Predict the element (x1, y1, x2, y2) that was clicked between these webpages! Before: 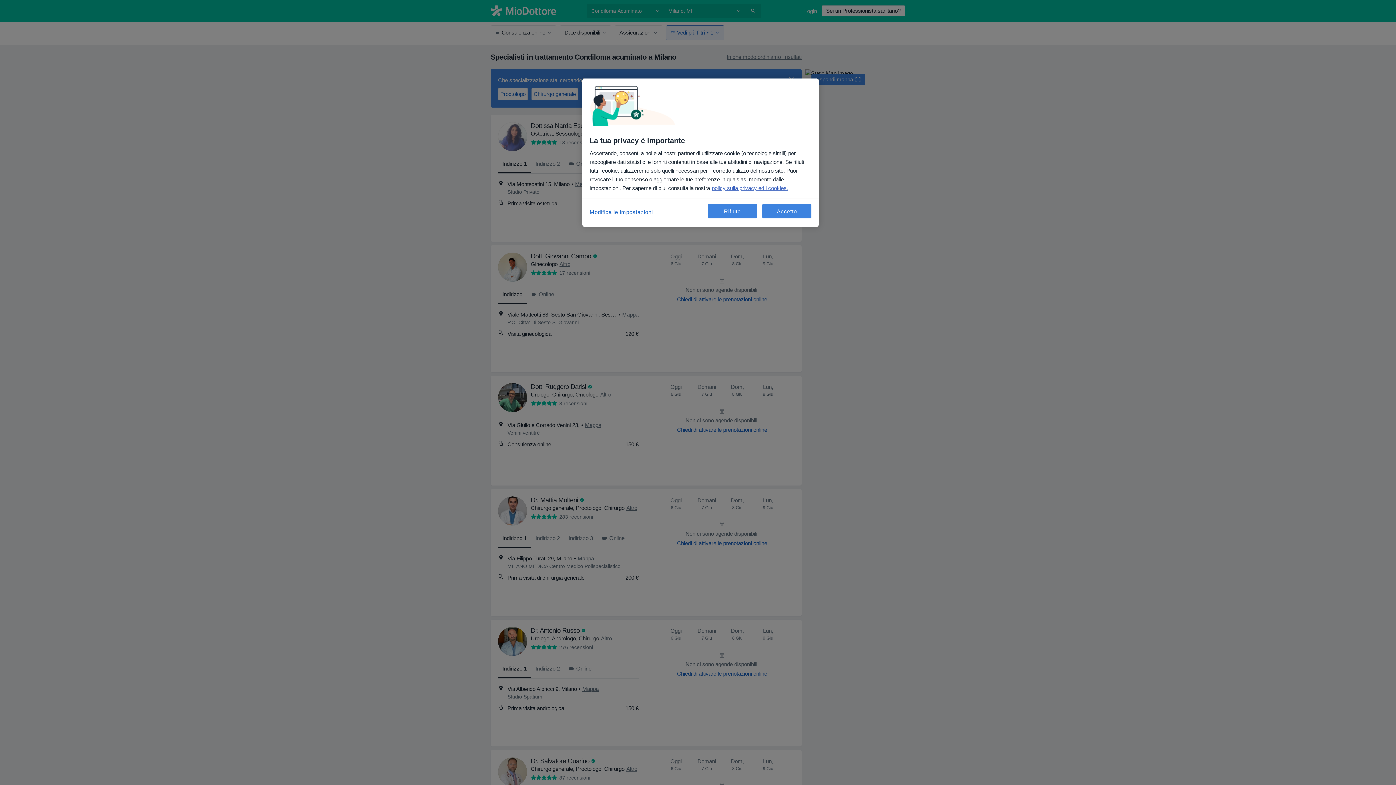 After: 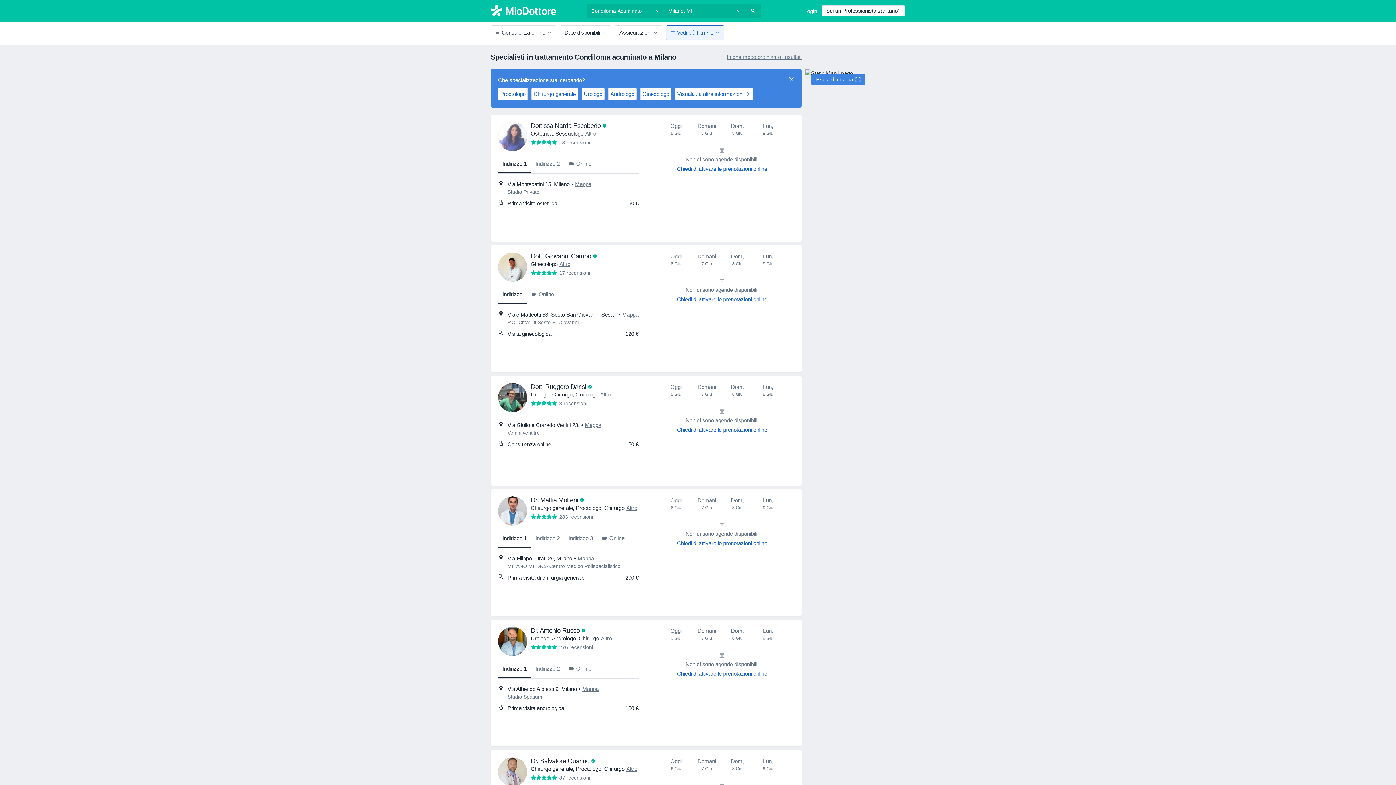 Action: label: Rifiuto bbox: (708, 204, 757, 218)